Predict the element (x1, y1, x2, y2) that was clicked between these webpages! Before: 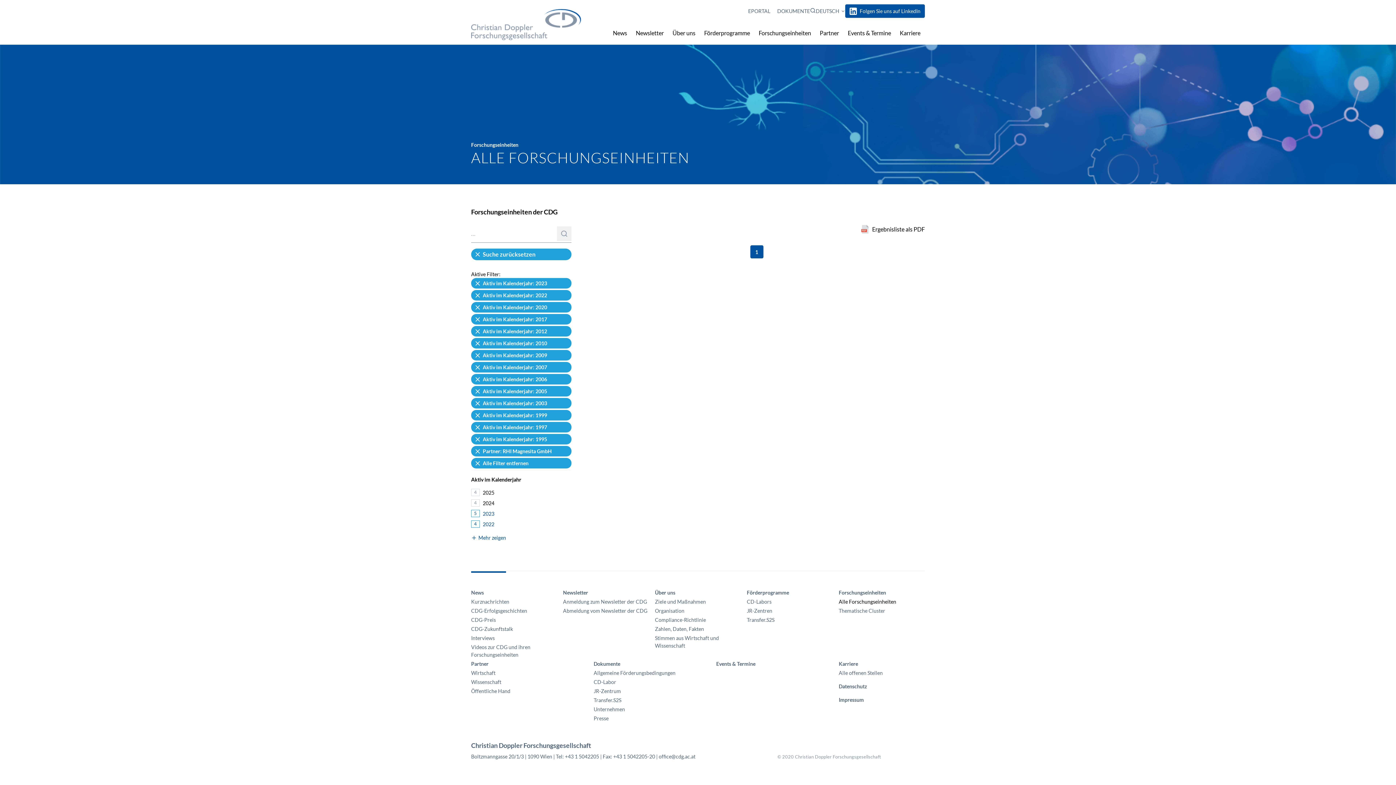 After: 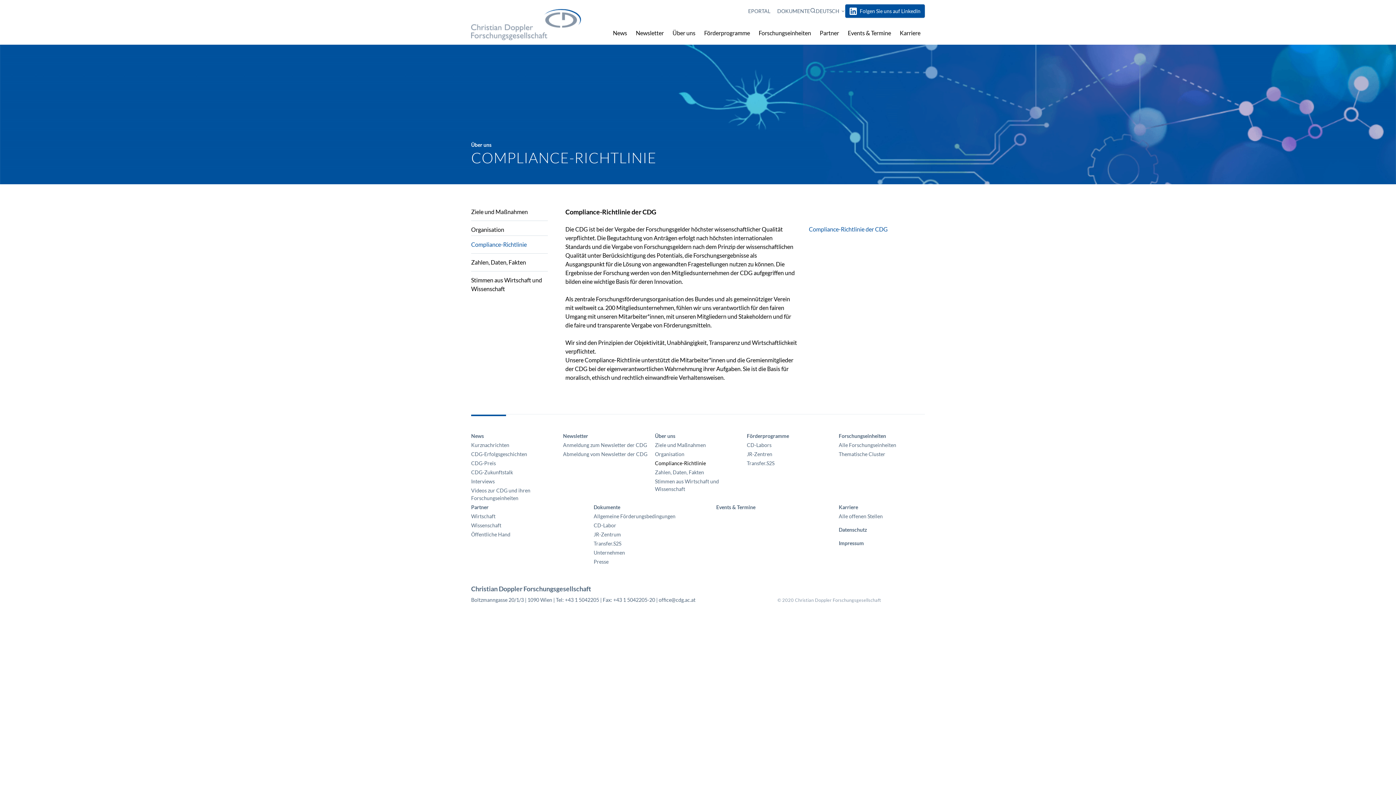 Action: bbox: (655, 616, 741, 624) label: Compliance-Richtlinie